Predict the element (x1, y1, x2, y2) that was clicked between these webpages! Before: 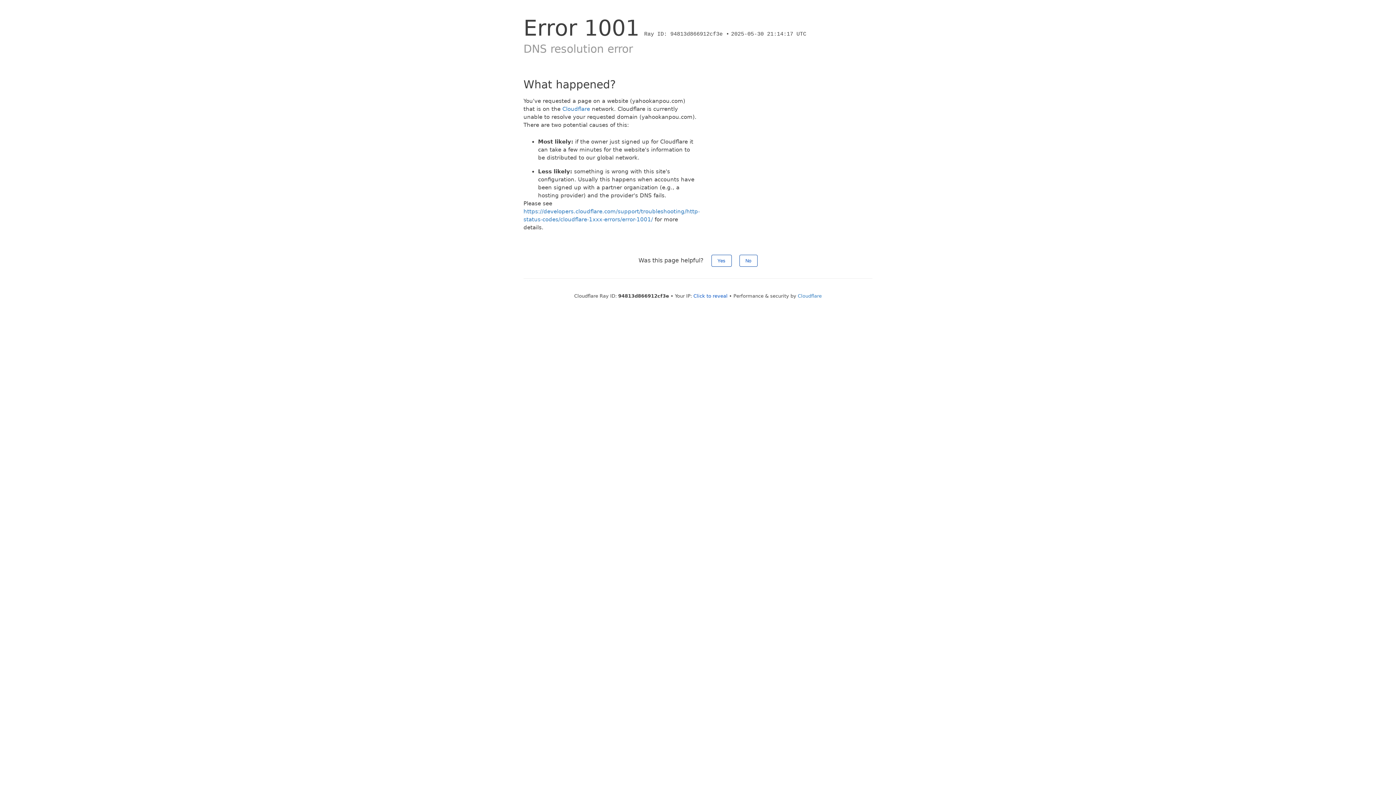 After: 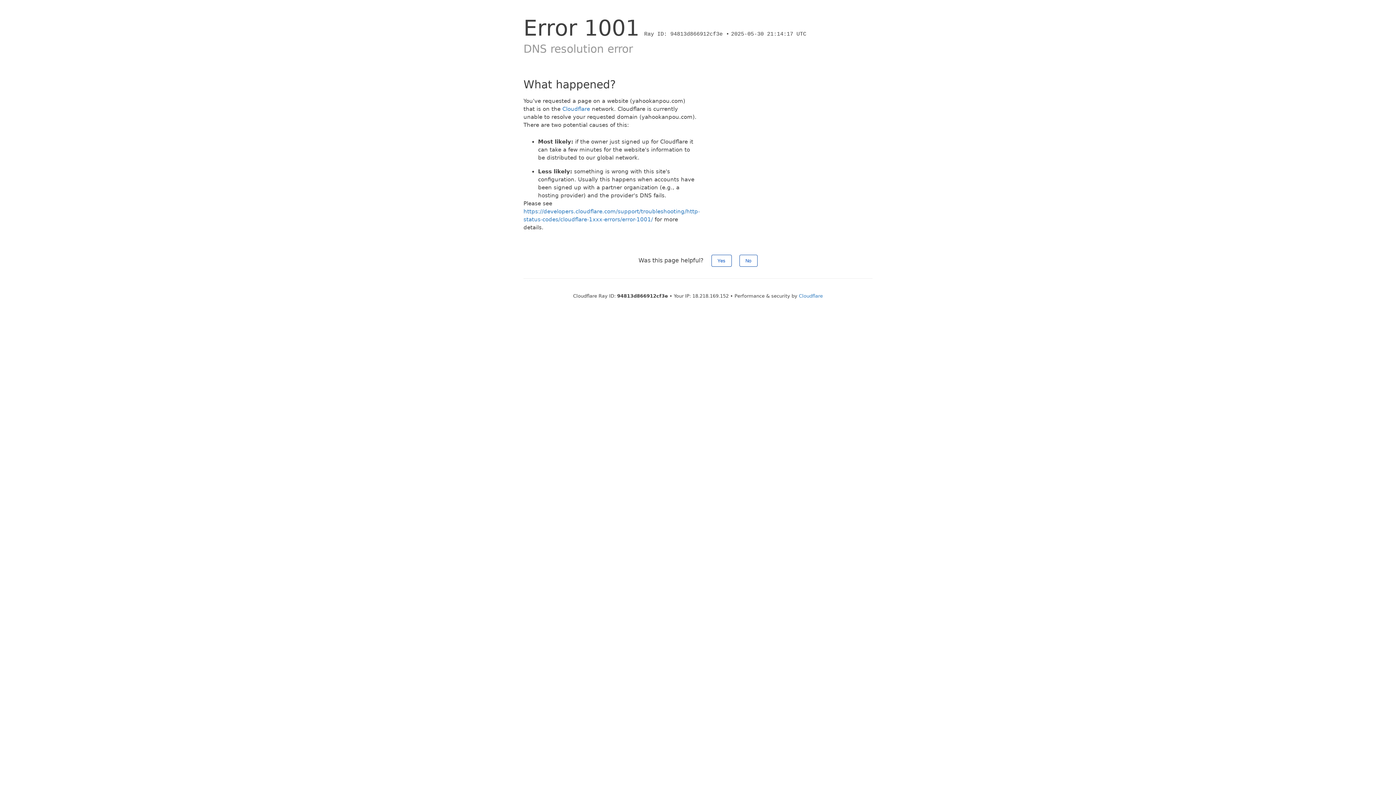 Action: label: Click to reveal bbox: (693, 293, 727, 298)